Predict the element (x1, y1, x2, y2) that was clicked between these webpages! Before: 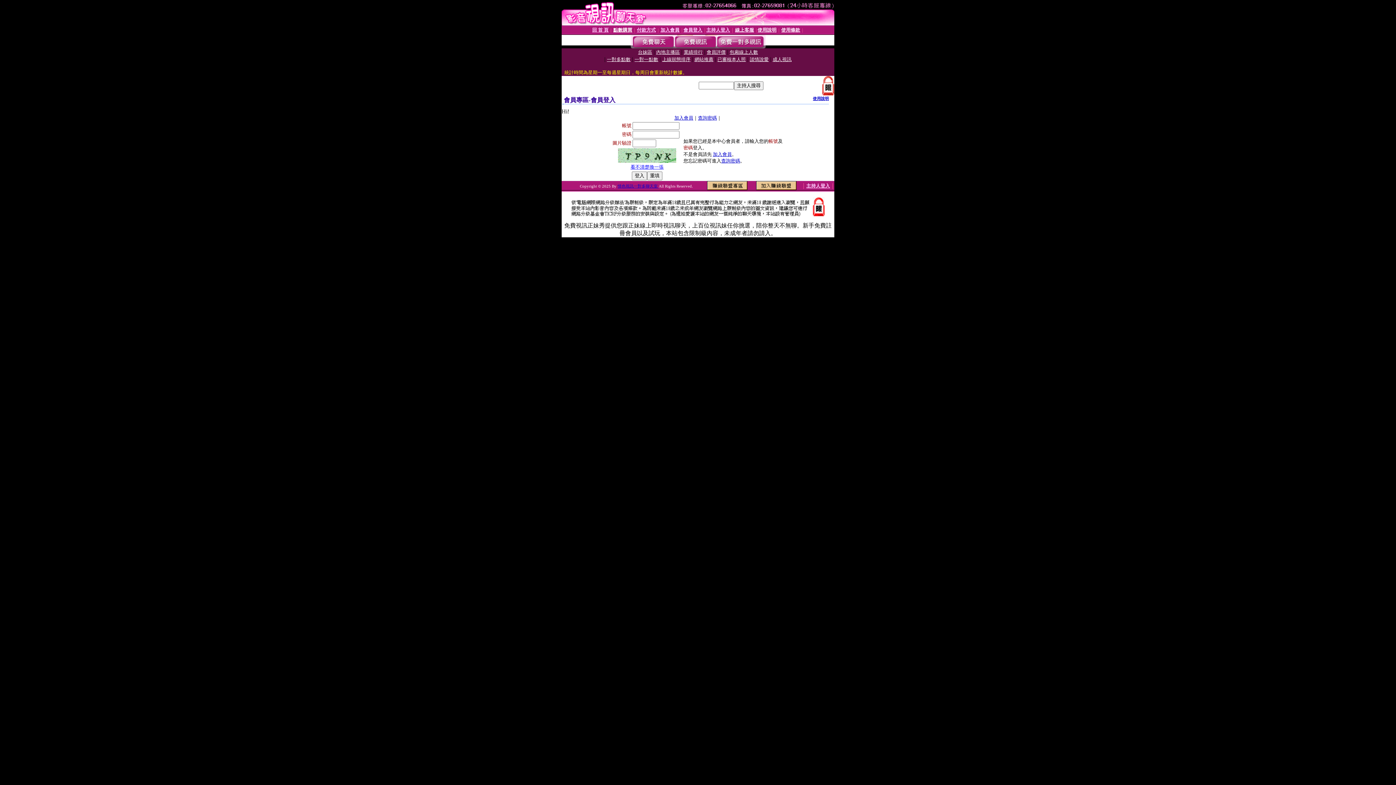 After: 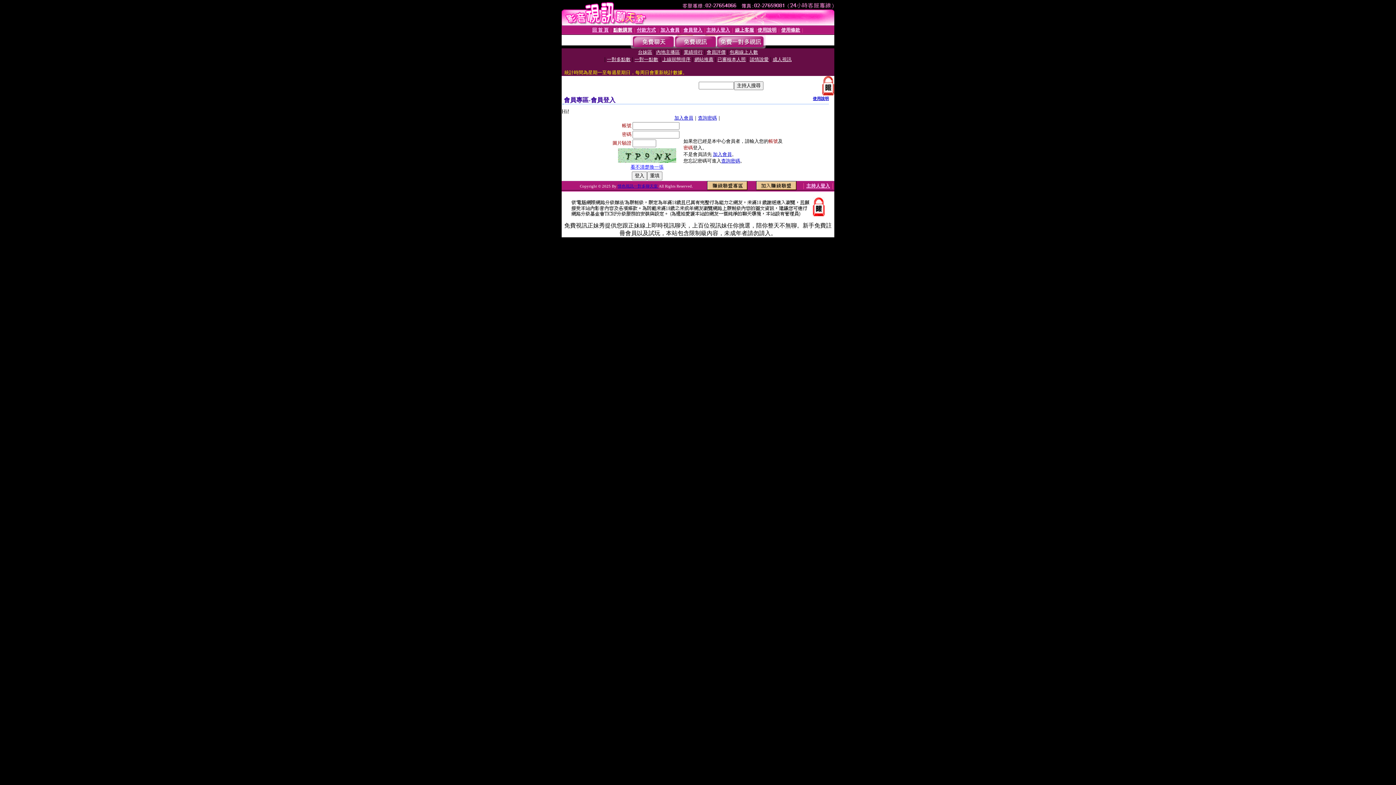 Action: bbox: (813, 96, 829, 100) label: 使用說明